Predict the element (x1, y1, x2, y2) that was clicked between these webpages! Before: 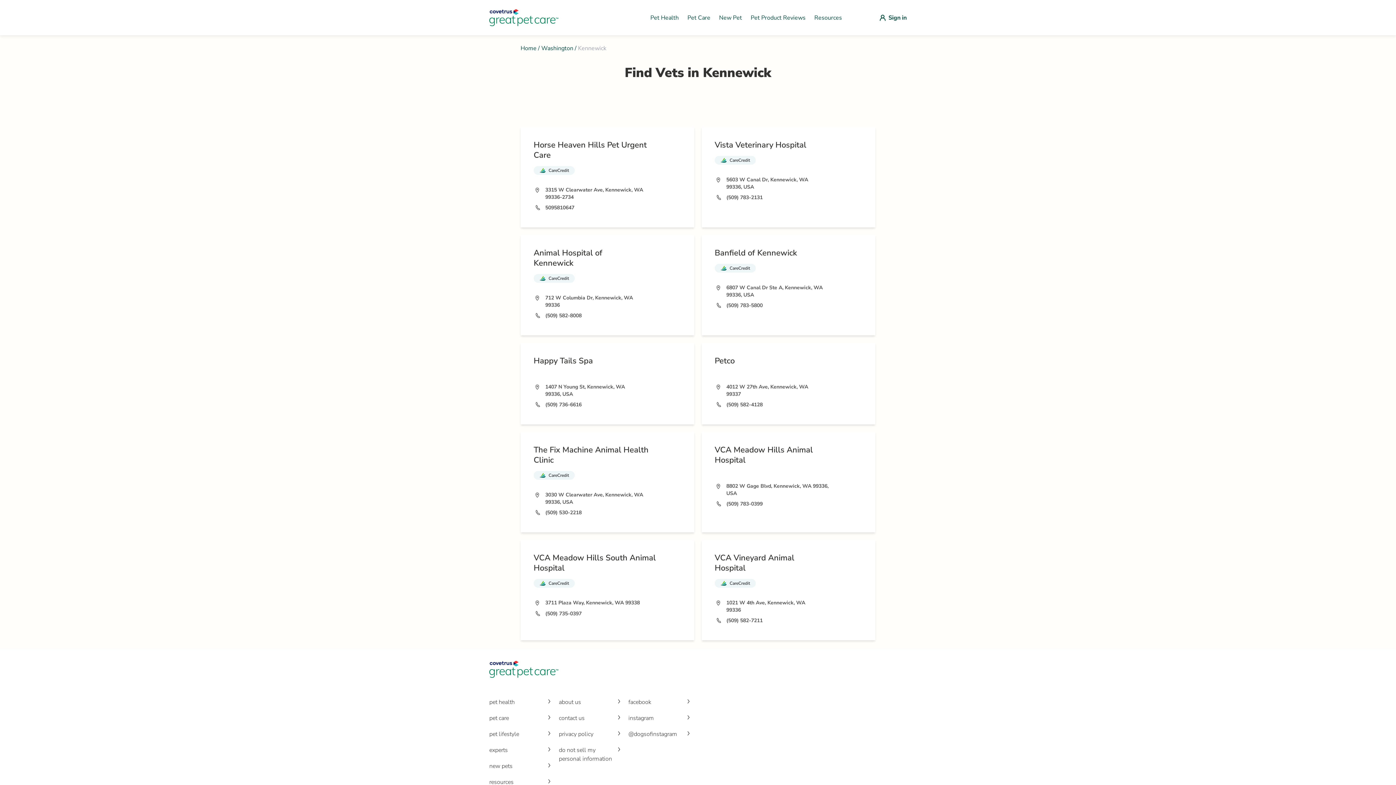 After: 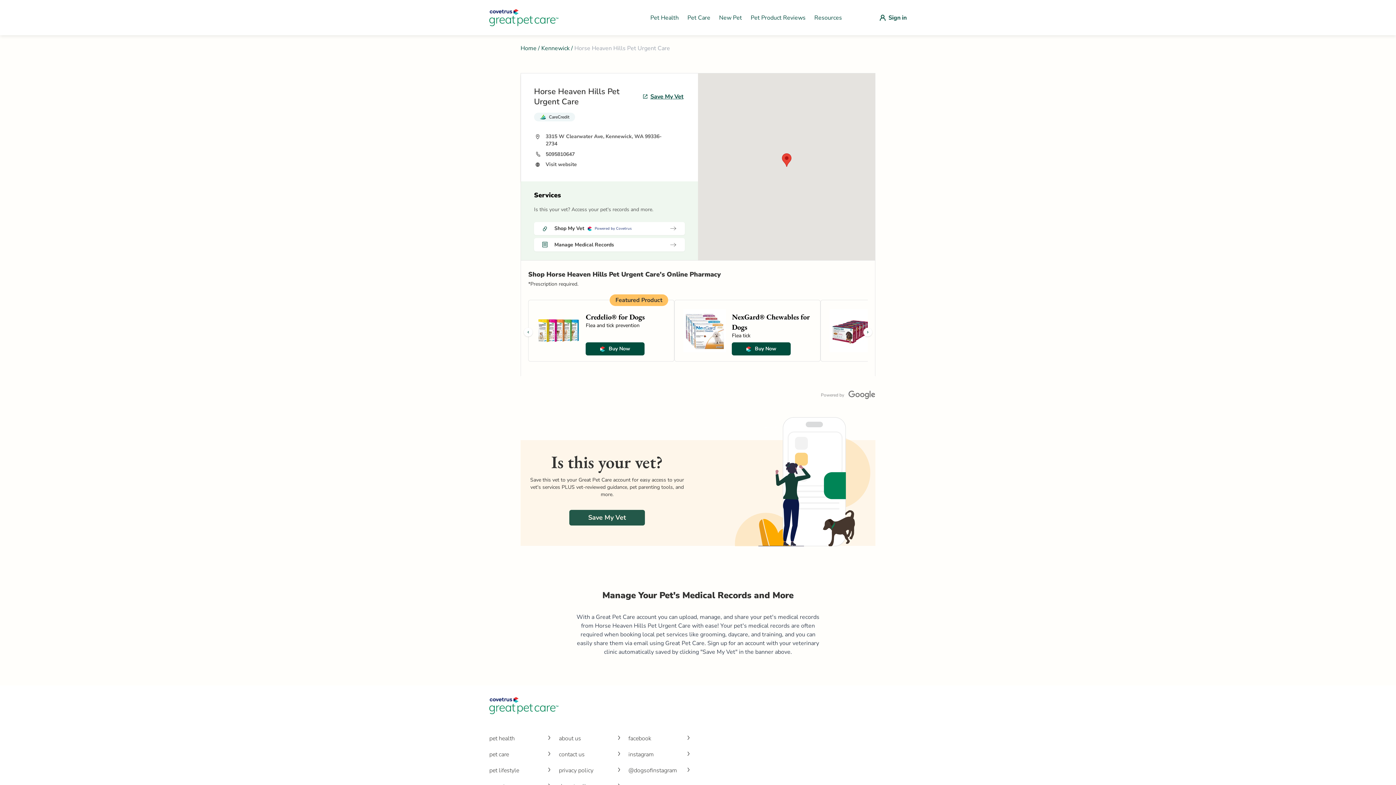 Action: label: Horse Heaven Hills Pet Urgent Care
CareCredit

3315 W Clearwater Ave, Kennewick, WA 99336-2734

5095810647 bbox: (520, 126, 694, 227)